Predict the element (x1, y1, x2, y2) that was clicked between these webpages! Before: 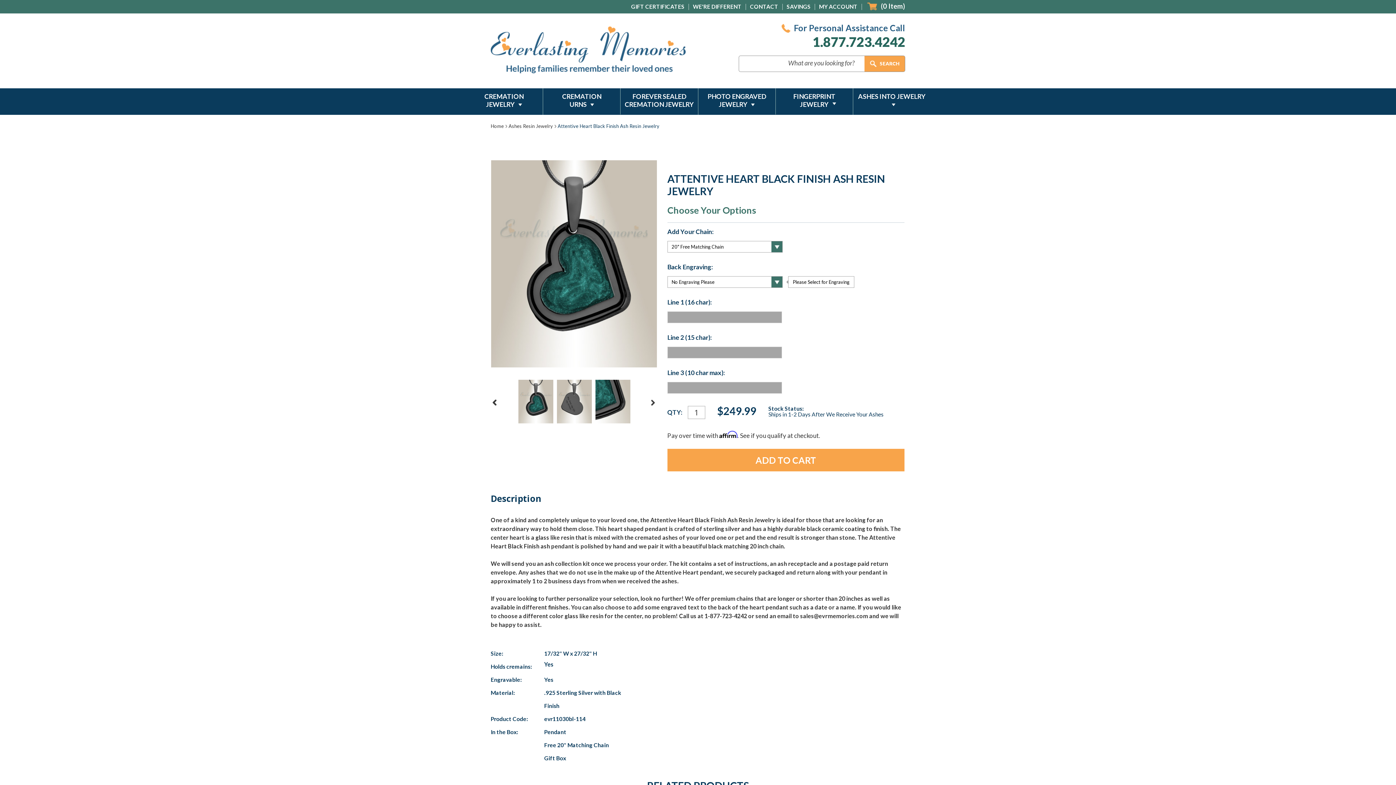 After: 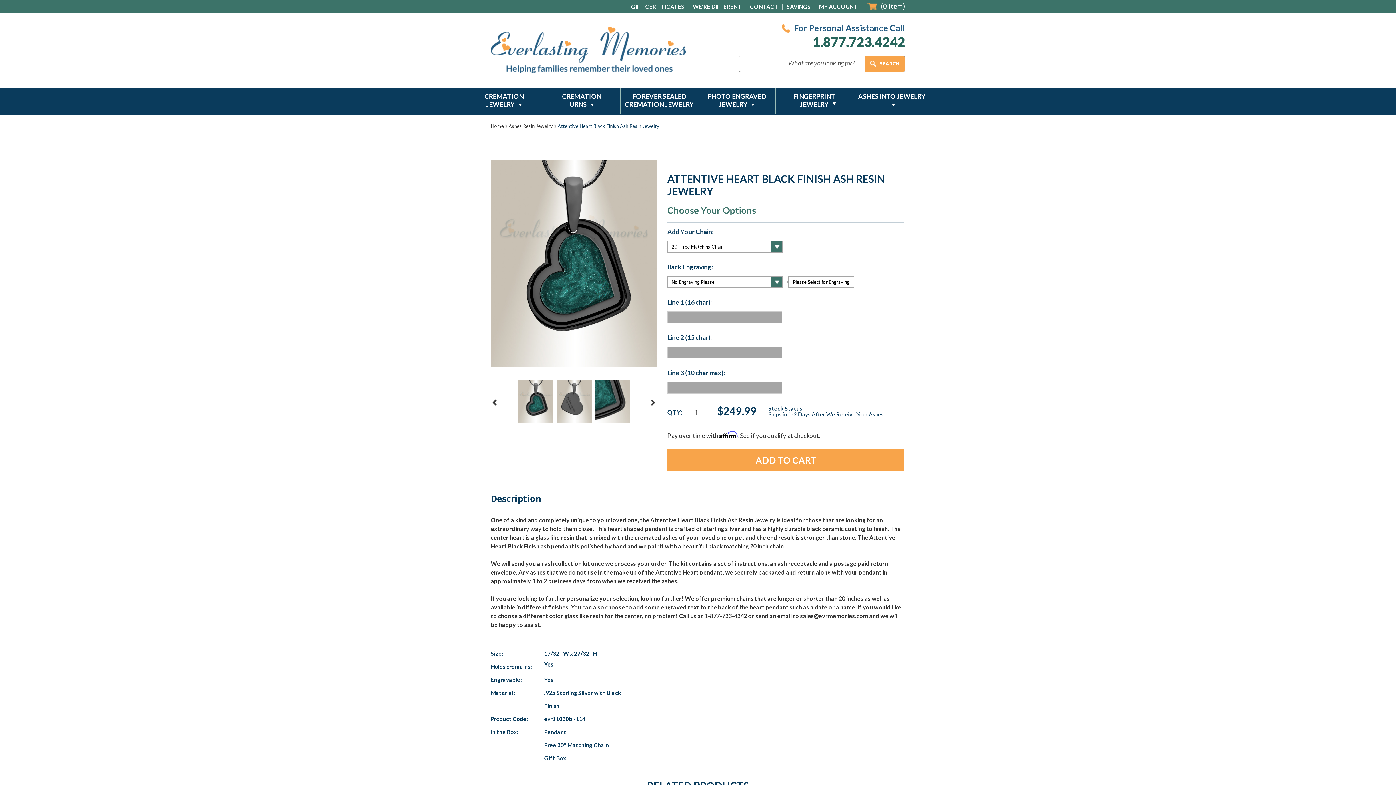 Action: bbox: (518, 380, 553, 423)